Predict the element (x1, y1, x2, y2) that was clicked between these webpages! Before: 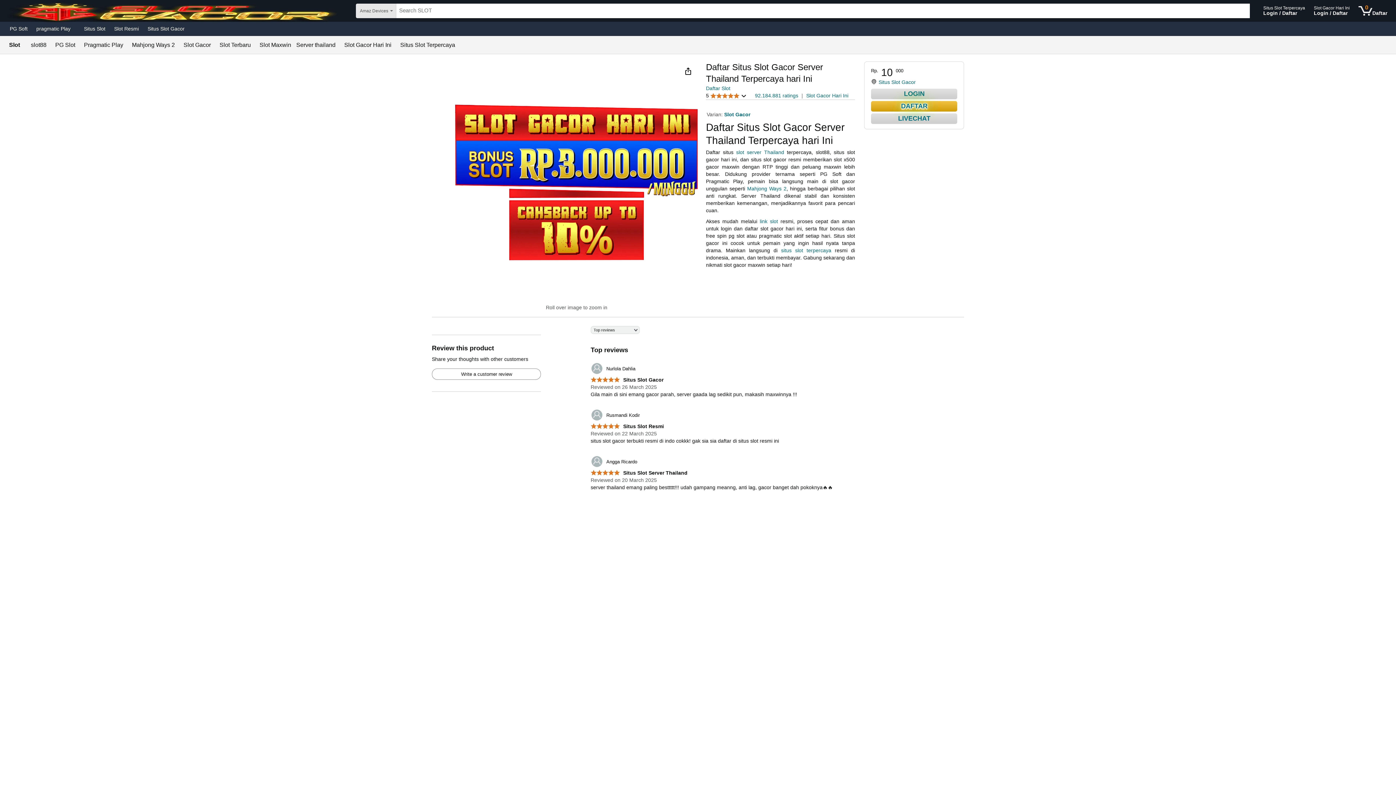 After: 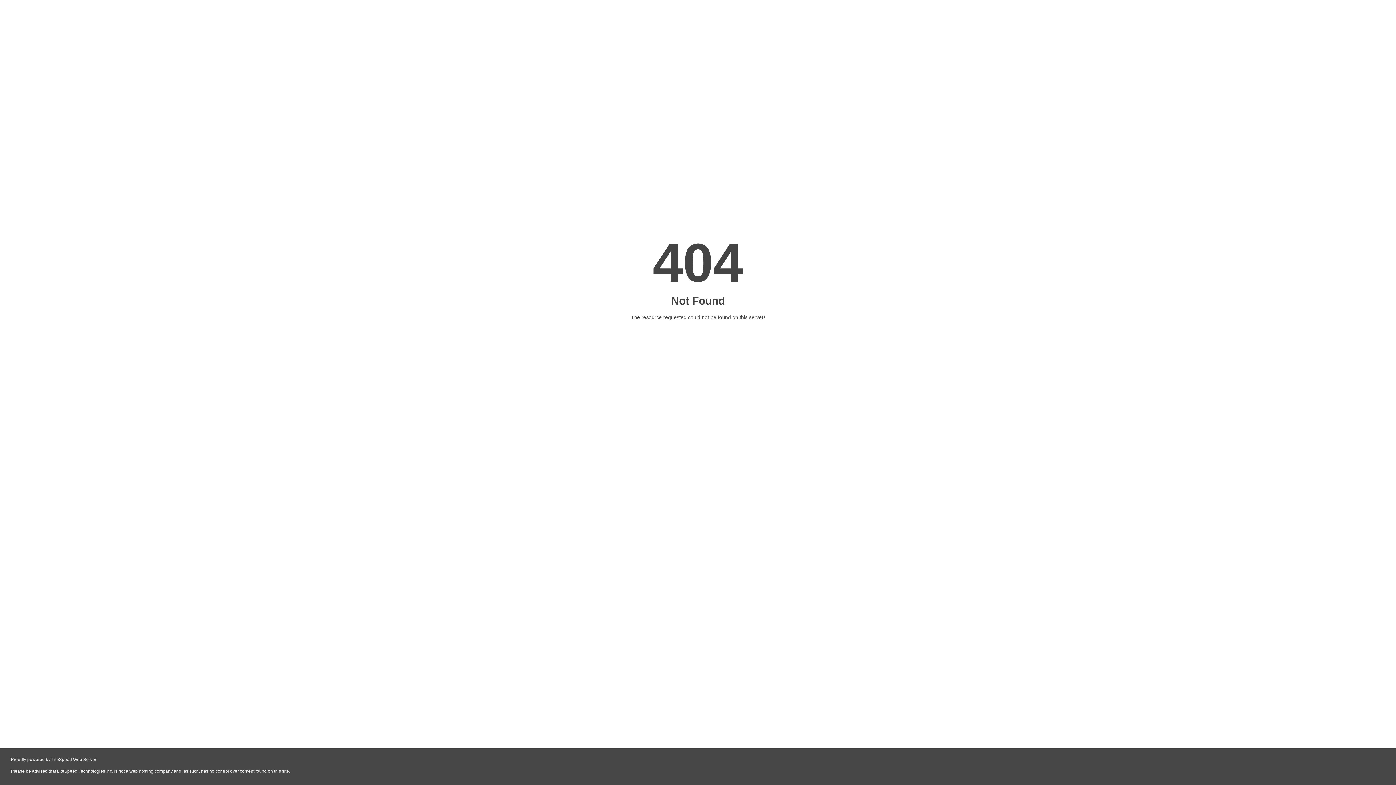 Action: bbox: (590, 423, 664, 429) label:  Situs Slot Resmi